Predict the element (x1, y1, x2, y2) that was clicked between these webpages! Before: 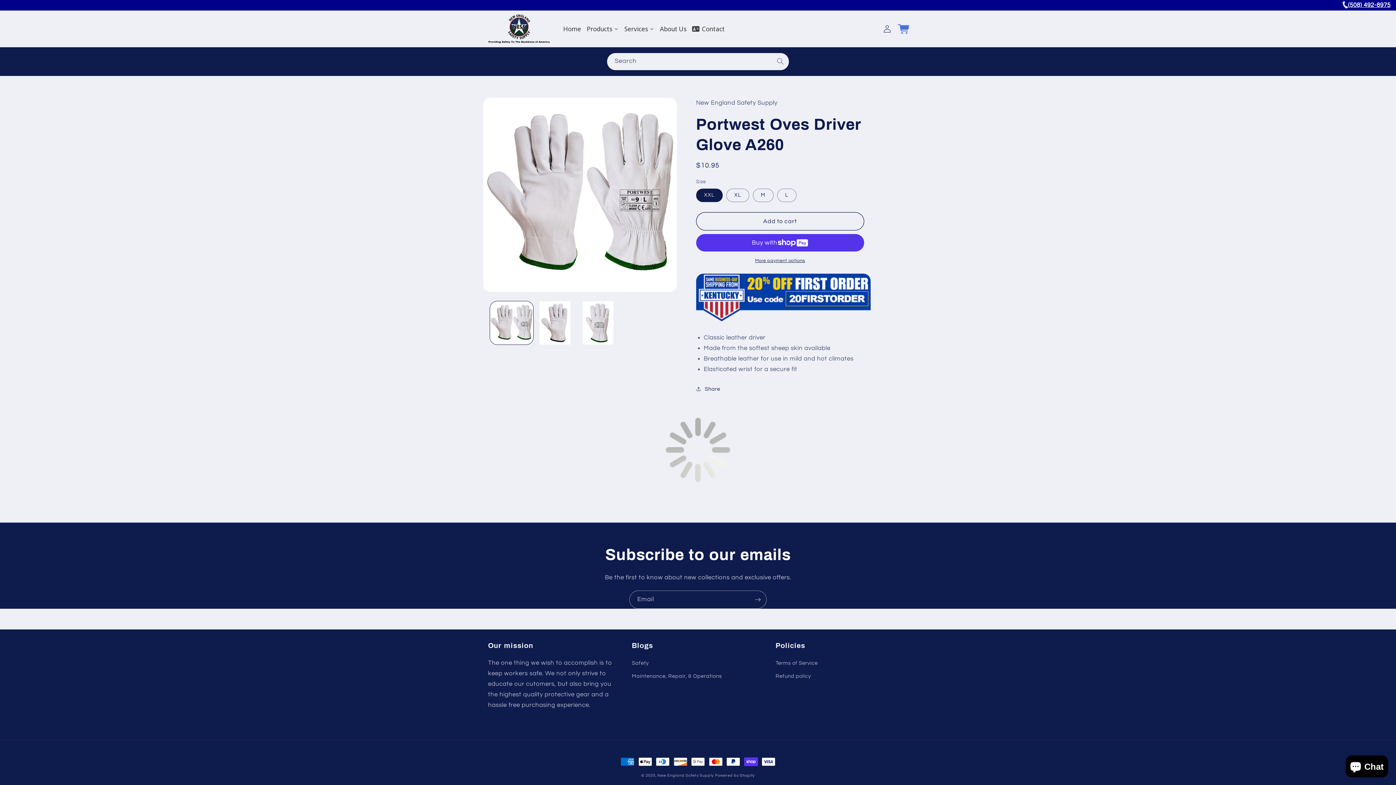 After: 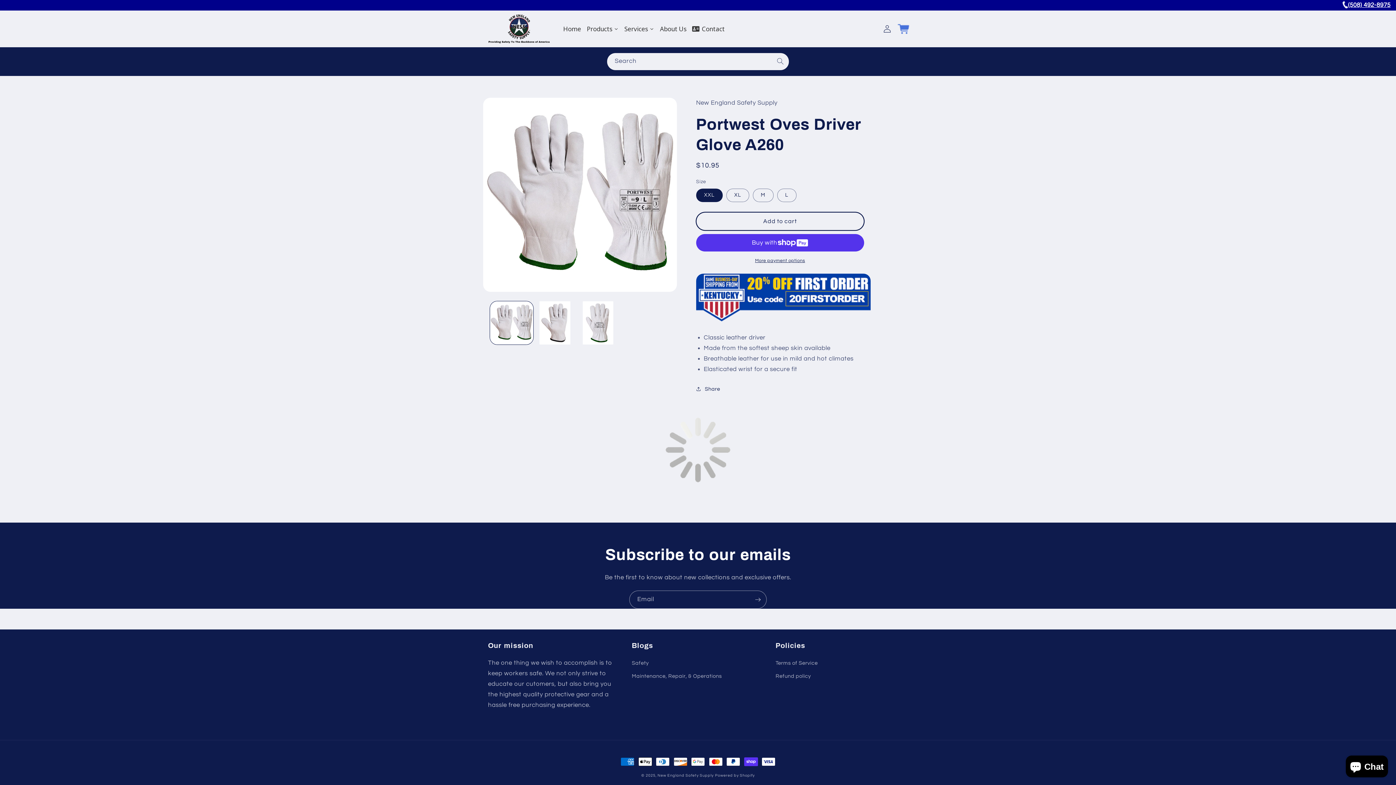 Action: bbox: (696, 212, 864, 230) label: Add to cart